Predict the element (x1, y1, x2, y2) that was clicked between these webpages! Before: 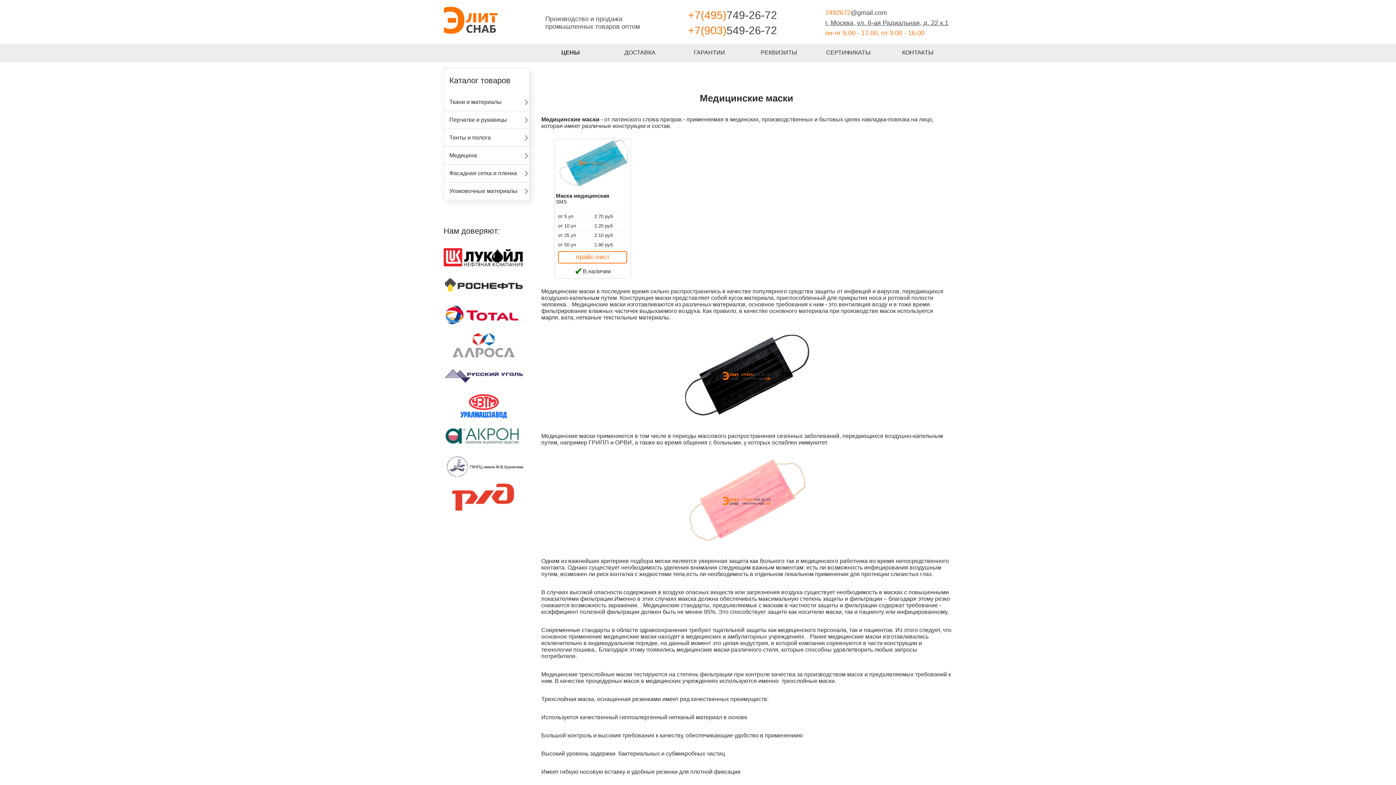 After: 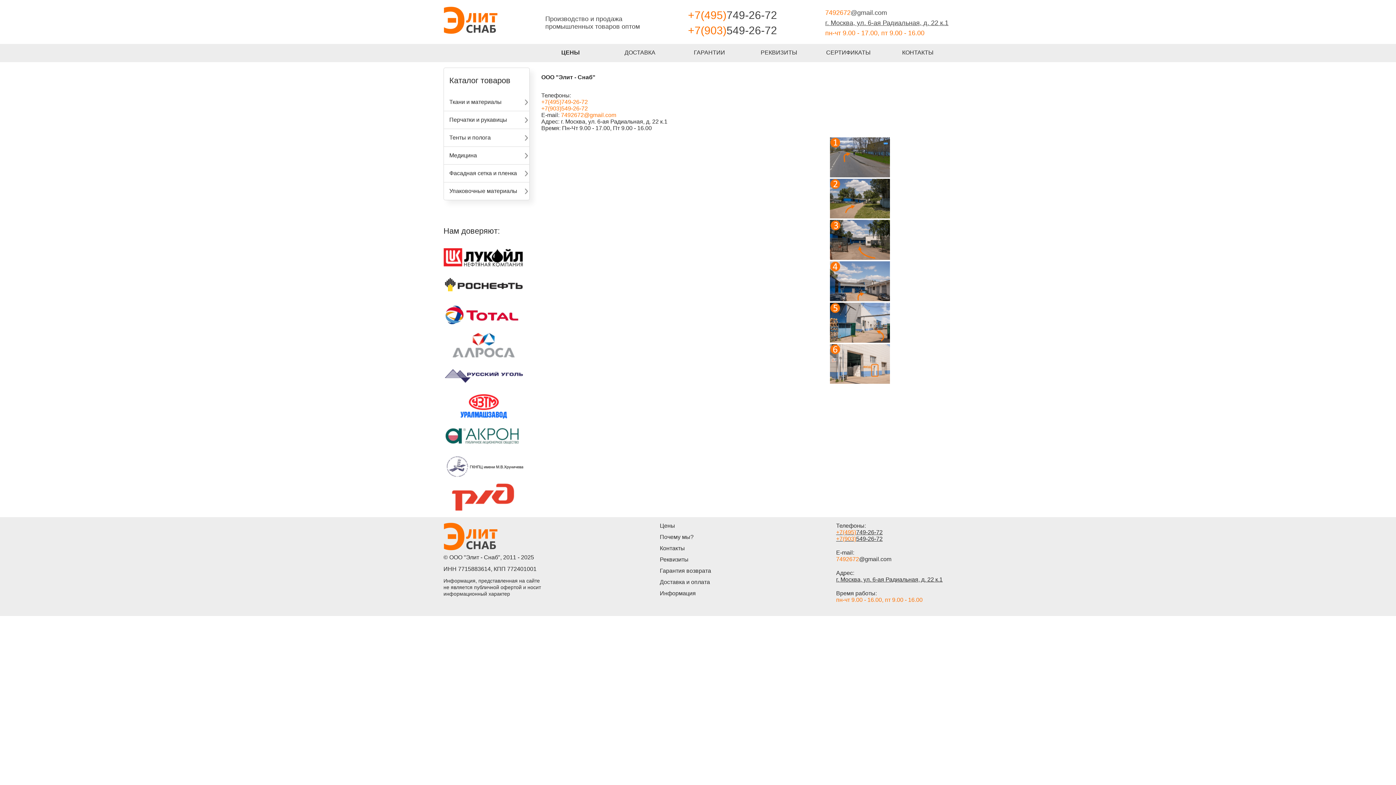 Action: label: г. Москва, ул. 6-ая Радиальная, д. 22 к.1 bbox: (825, 19, 948, 26)